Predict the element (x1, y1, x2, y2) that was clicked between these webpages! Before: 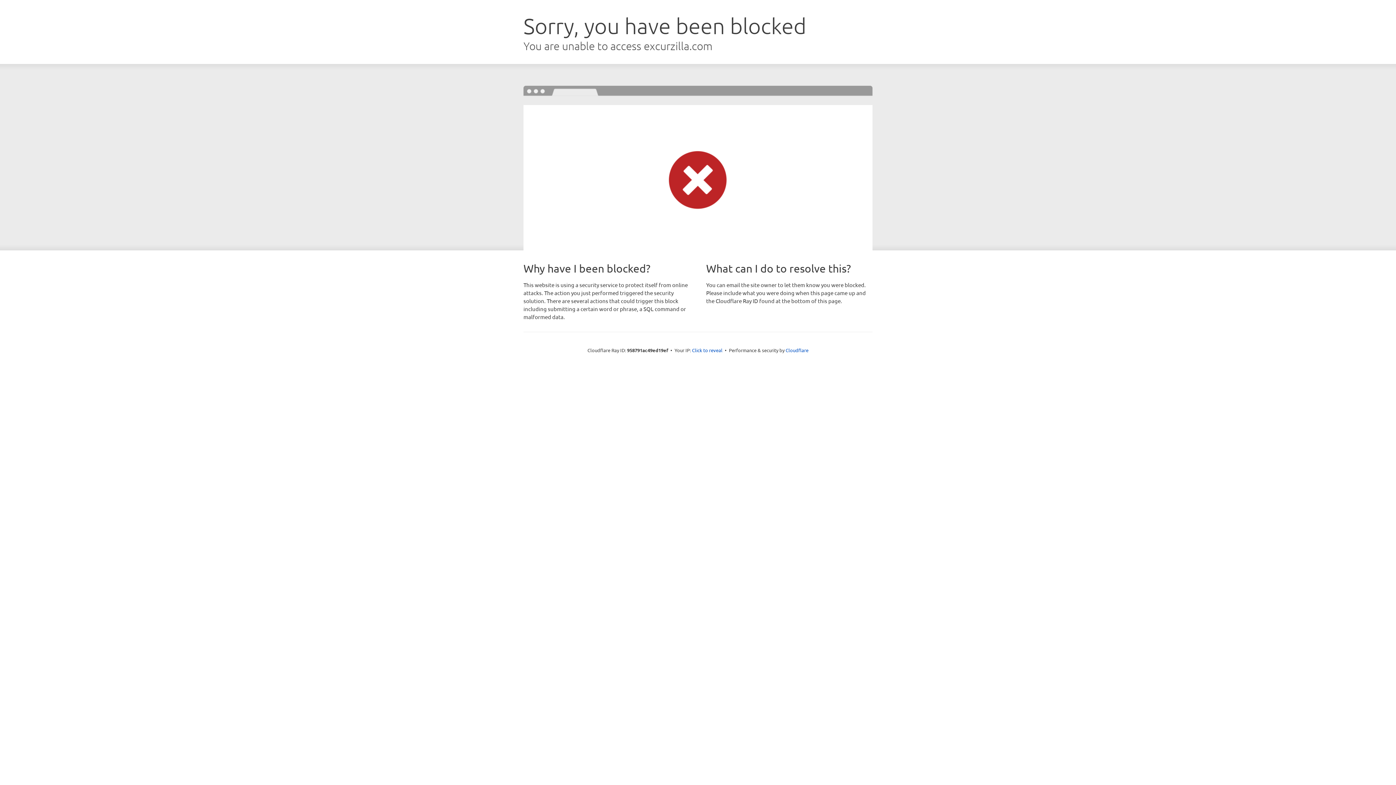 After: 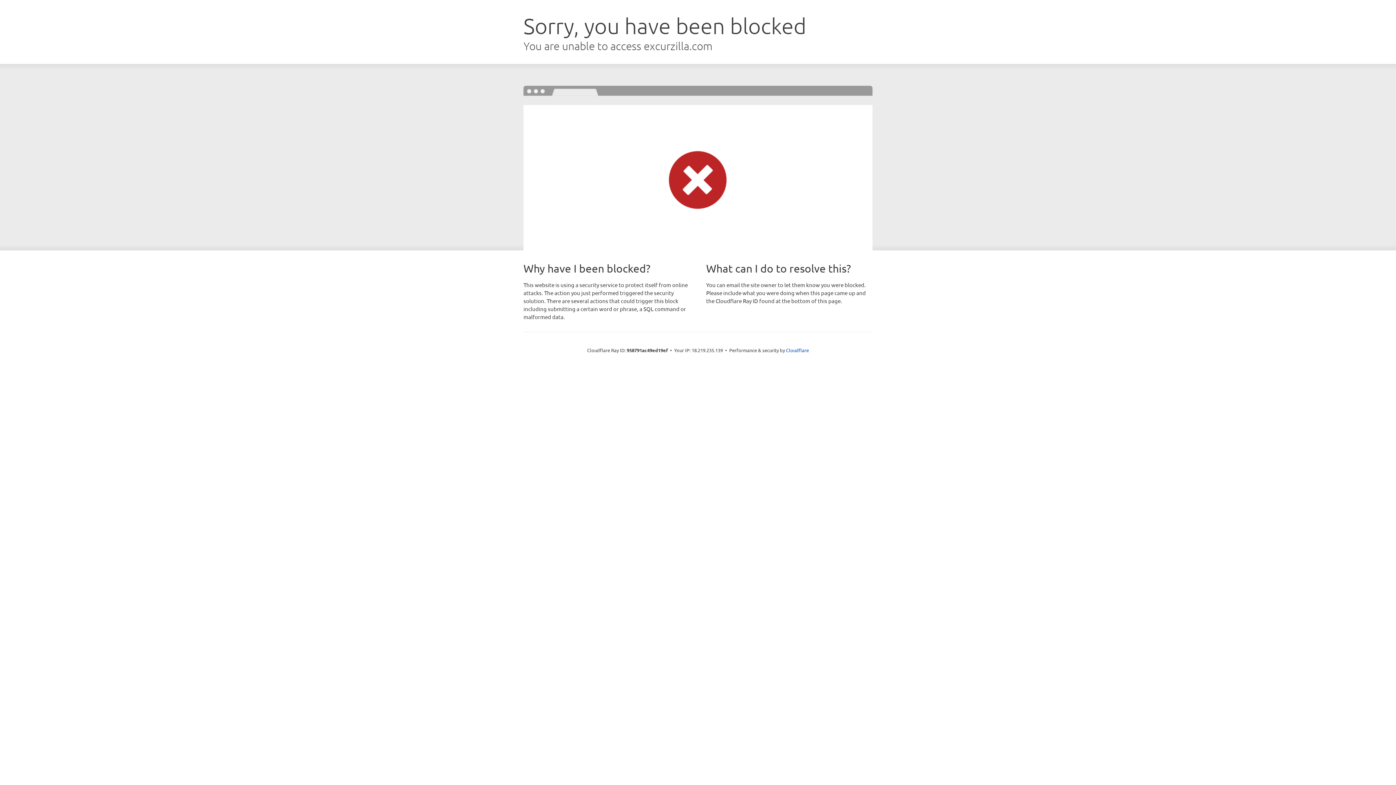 Action: label: Click to reveal bbox: (692, 346, 722, 353)